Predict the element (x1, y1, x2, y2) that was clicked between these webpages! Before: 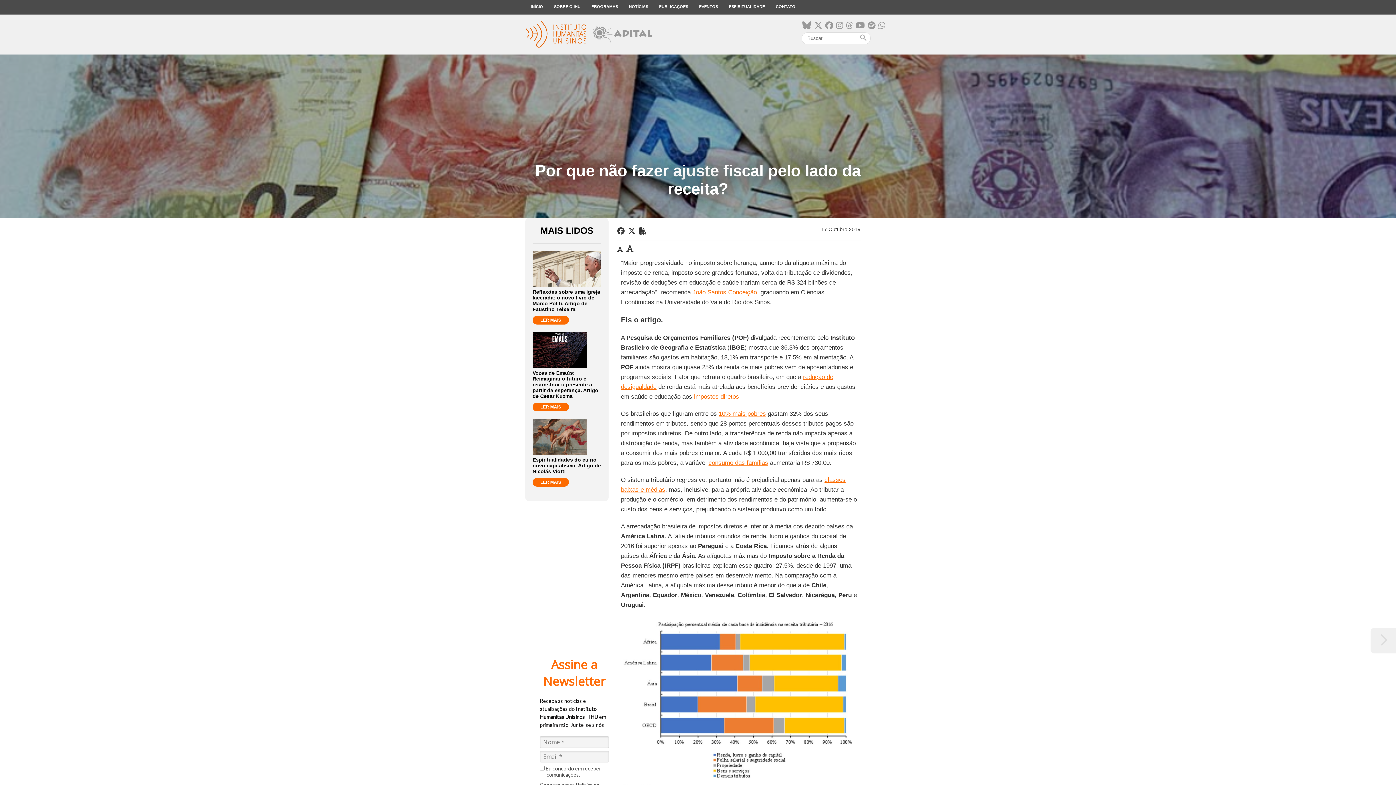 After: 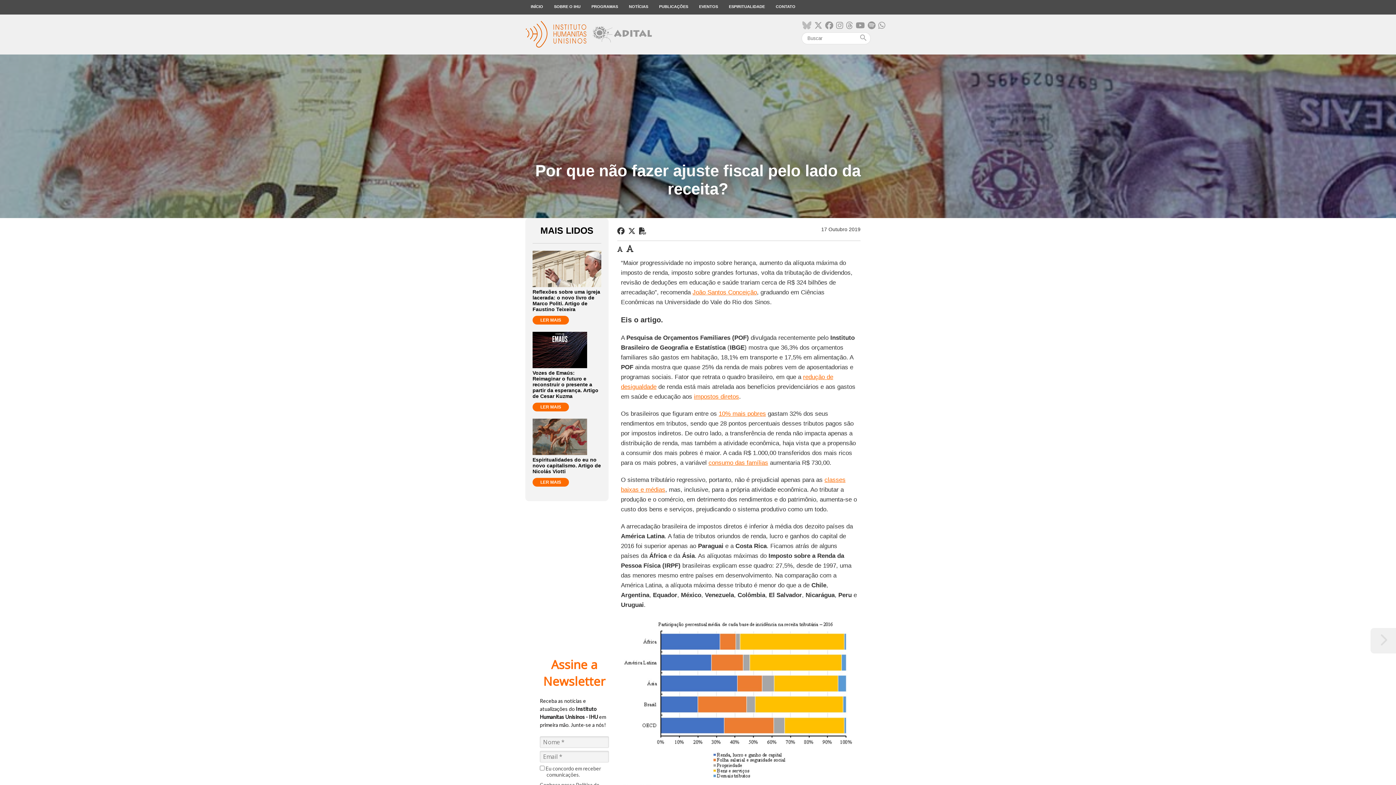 Action: bbox: (802, 21, 811, 30)